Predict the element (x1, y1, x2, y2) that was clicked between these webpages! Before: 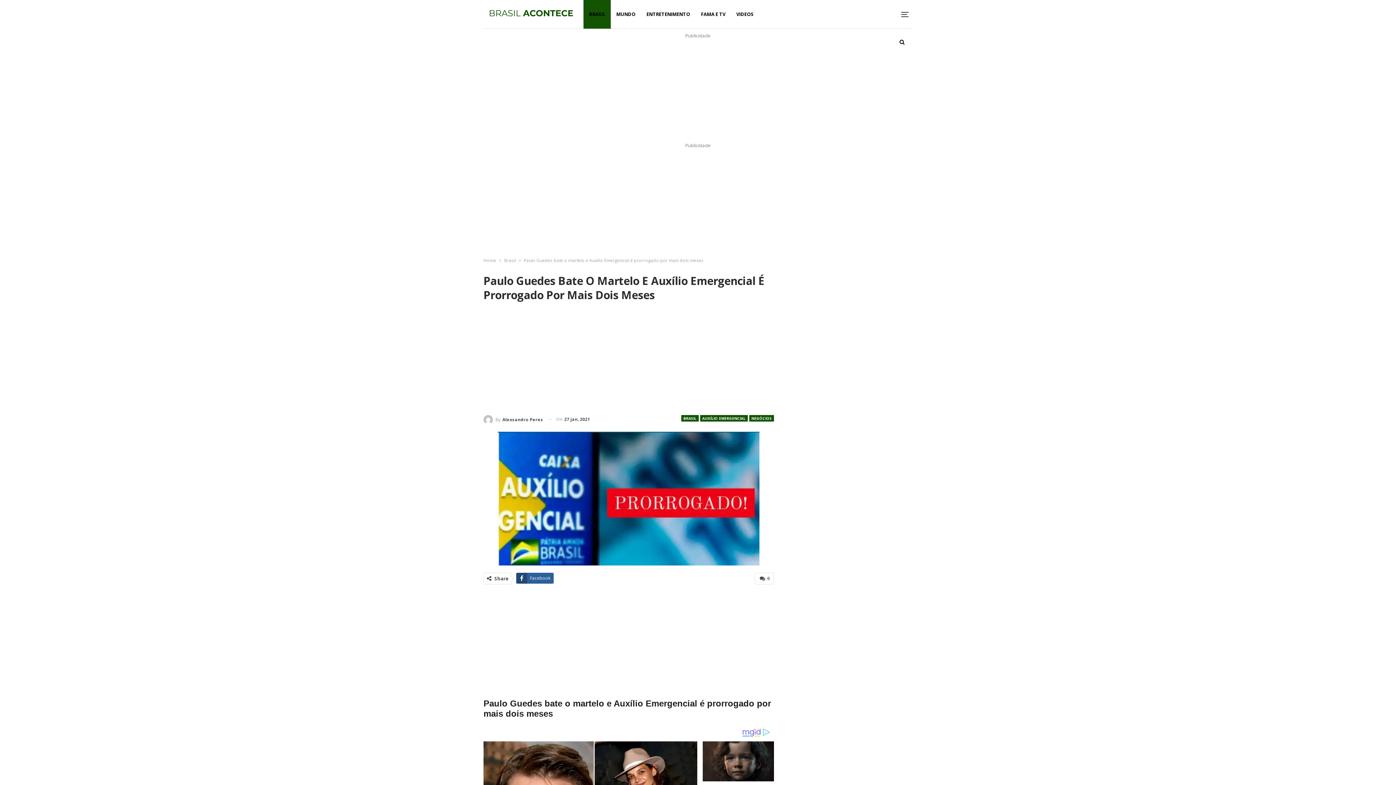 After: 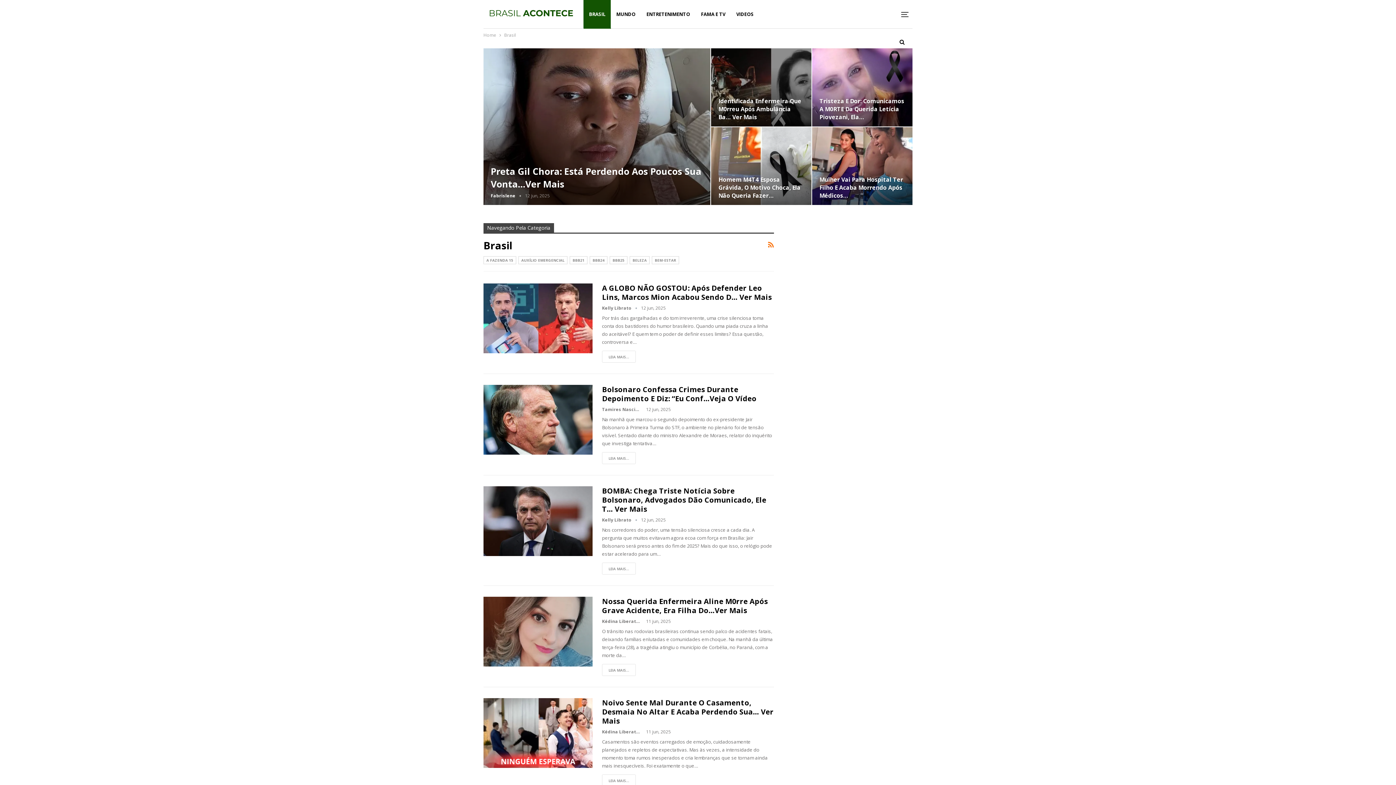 Action: bbox: (504, 256, 516, 264) label: Brasil